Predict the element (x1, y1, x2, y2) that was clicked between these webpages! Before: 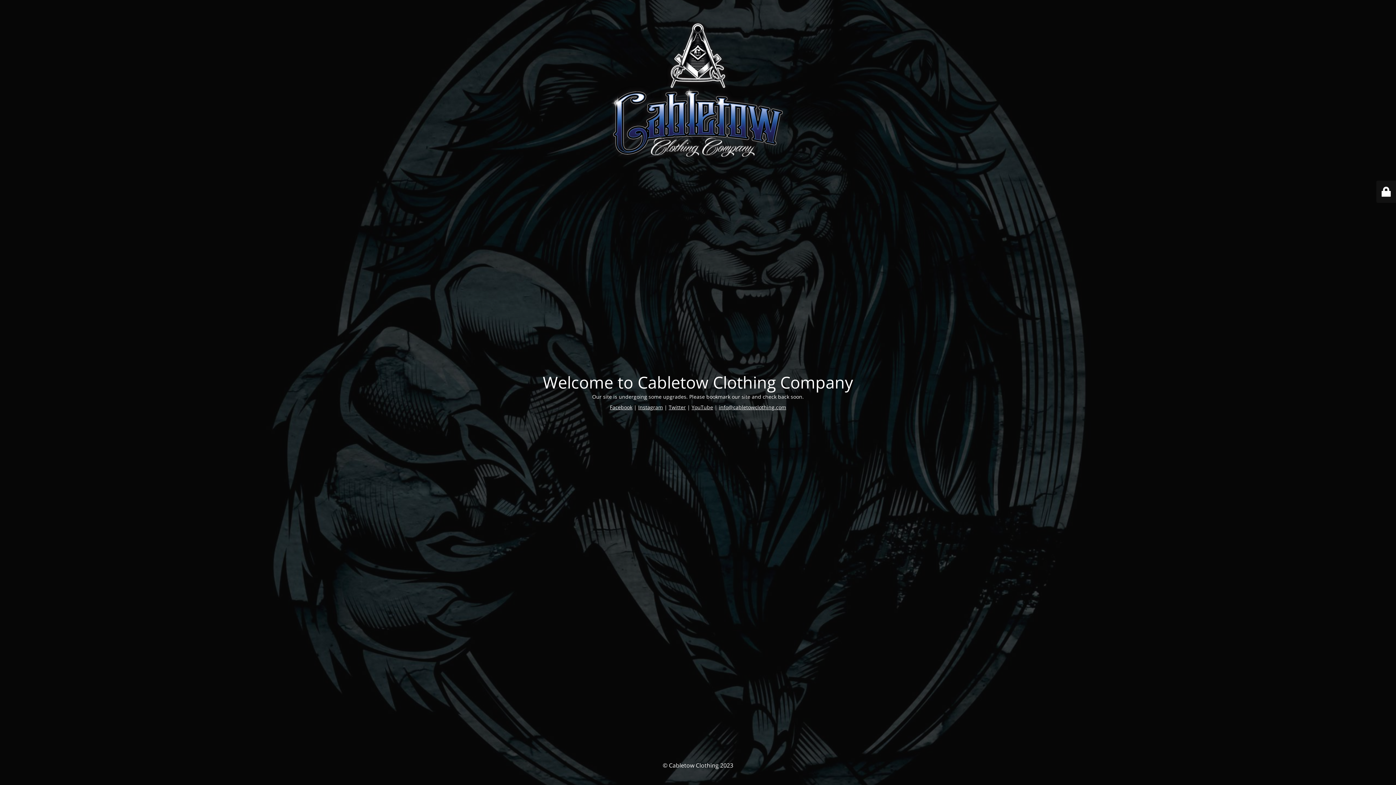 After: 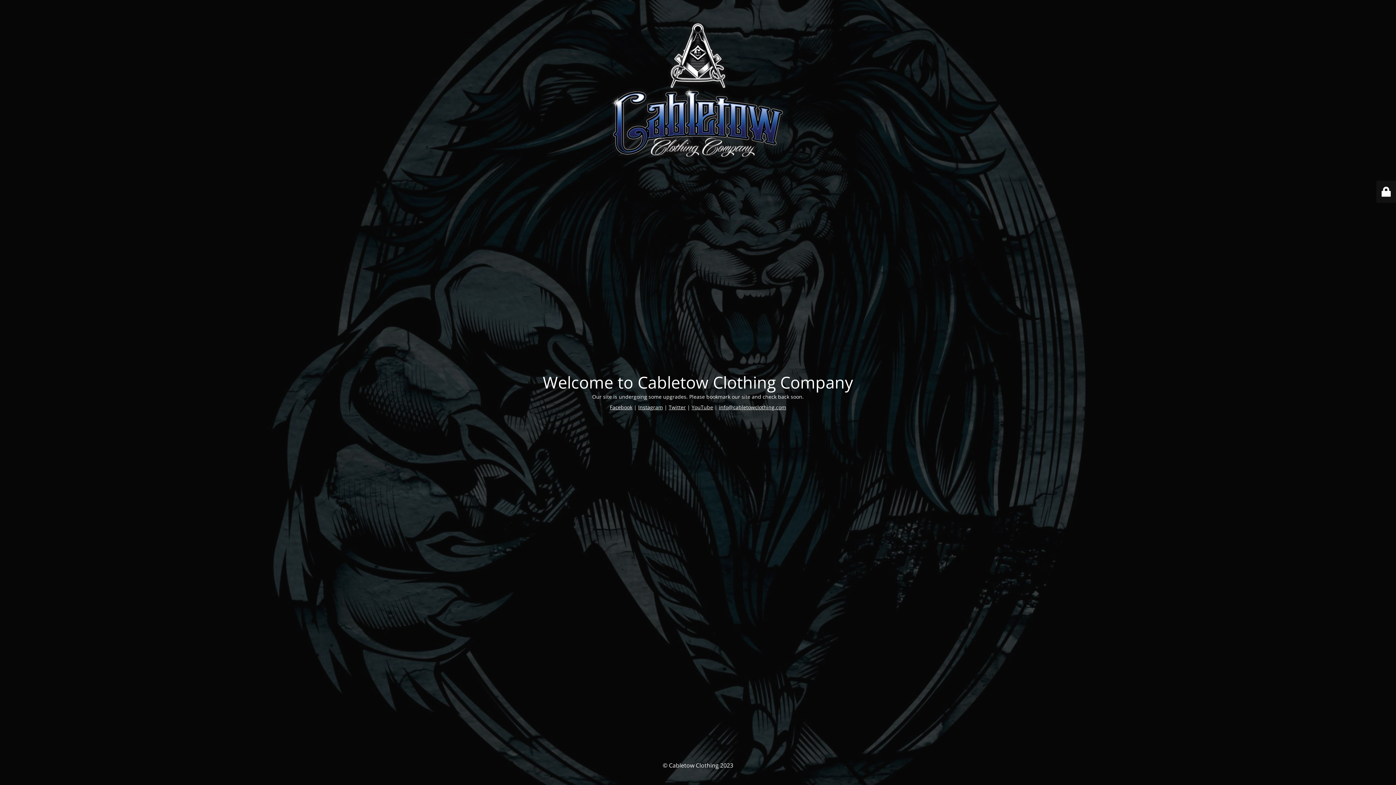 Action: label: Twitter bbox: (668, 403, 686, 410)